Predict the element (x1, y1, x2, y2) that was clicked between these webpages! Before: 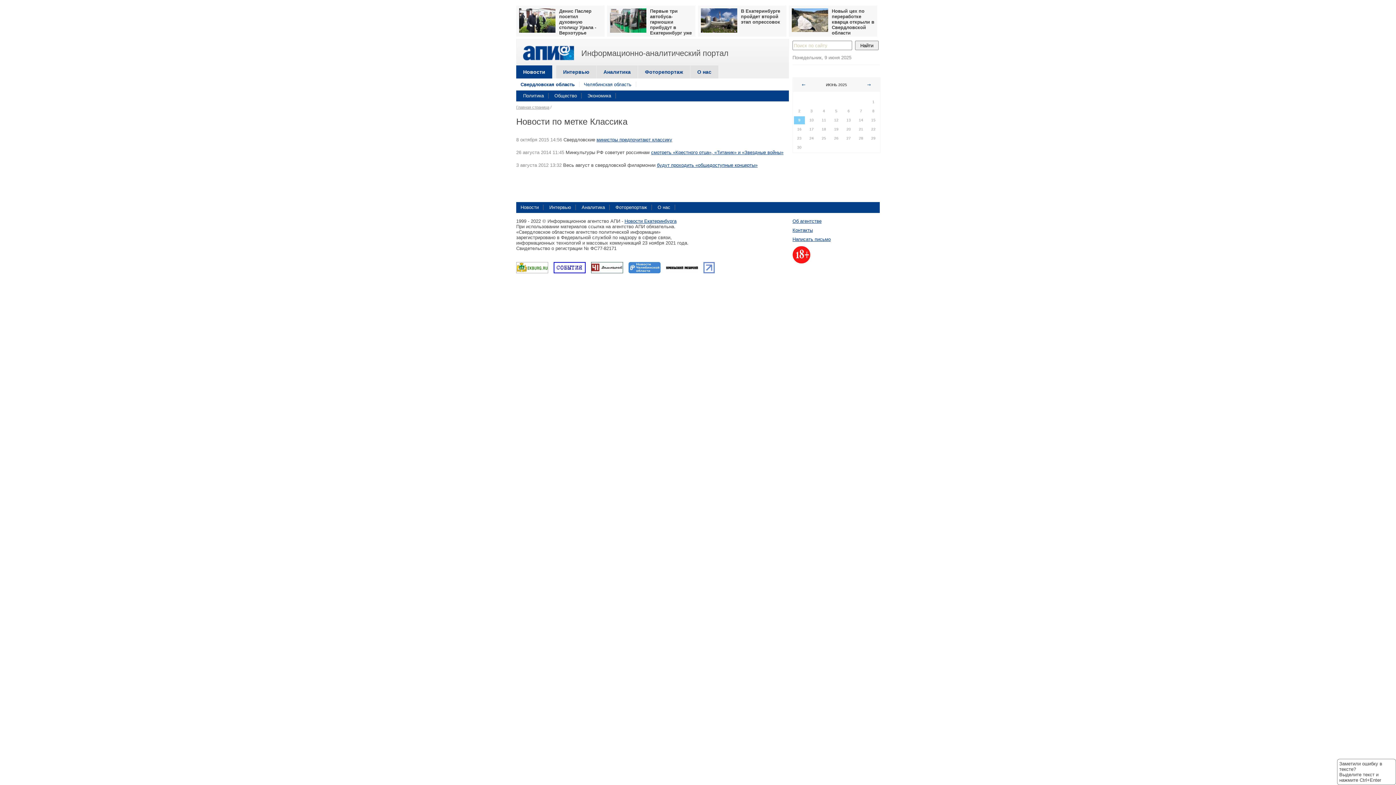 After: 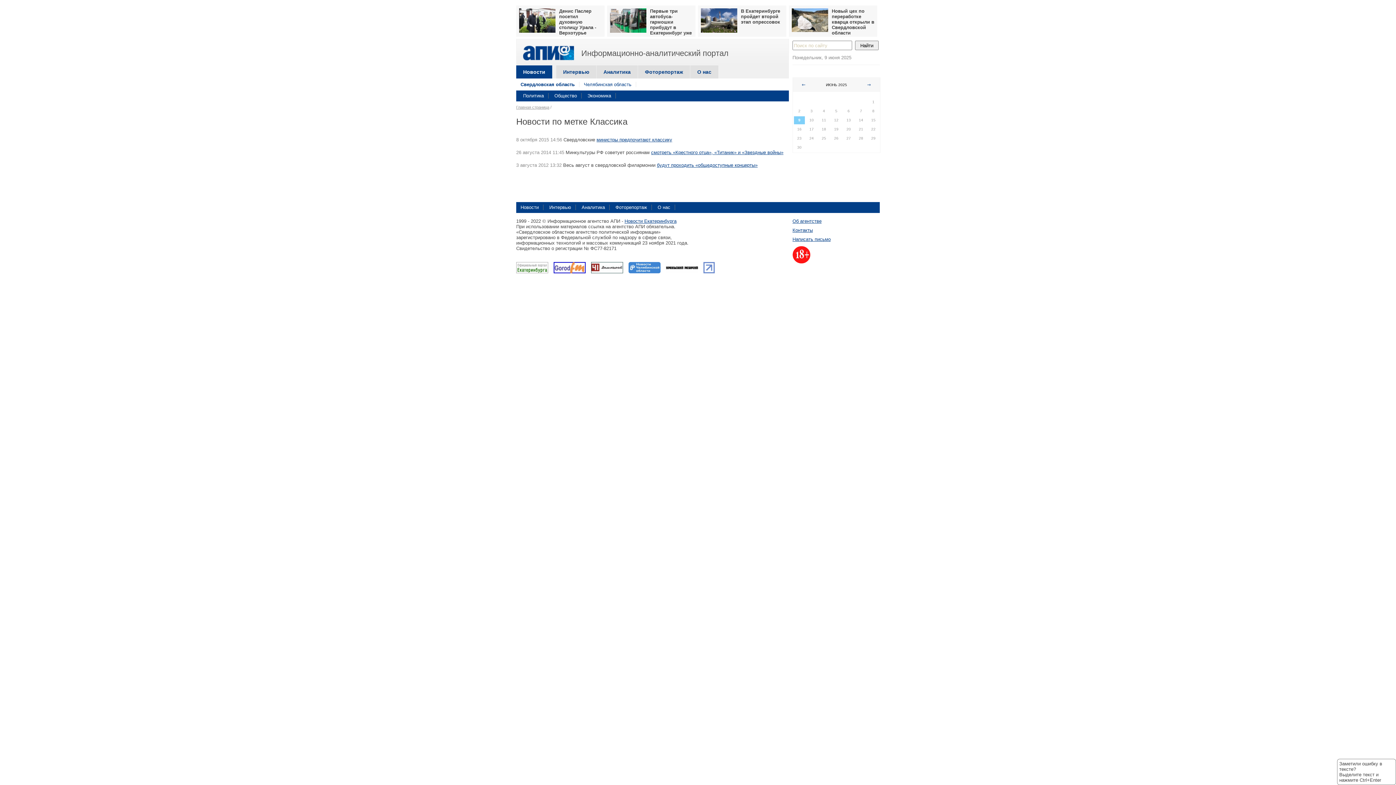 Action: bbox: (553, 262, 585, 273)